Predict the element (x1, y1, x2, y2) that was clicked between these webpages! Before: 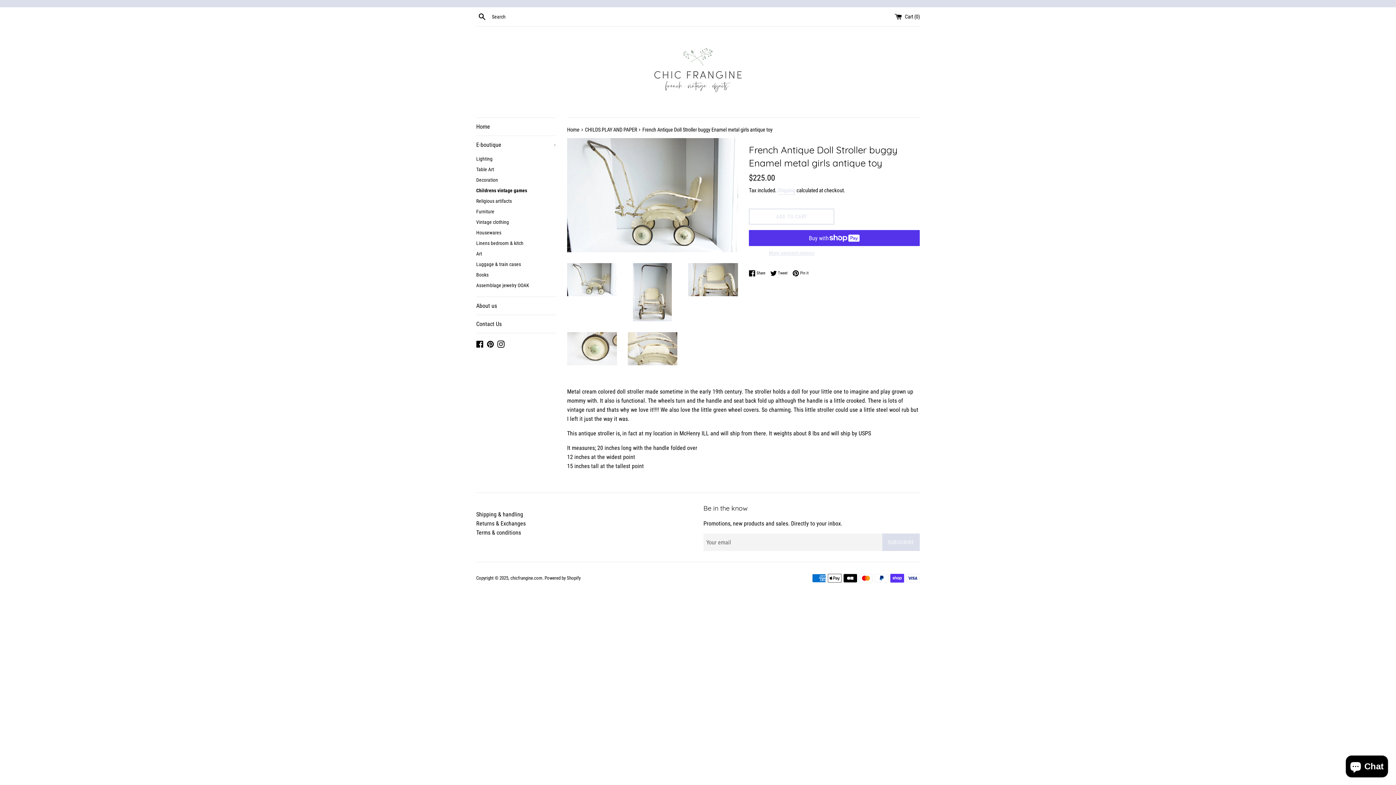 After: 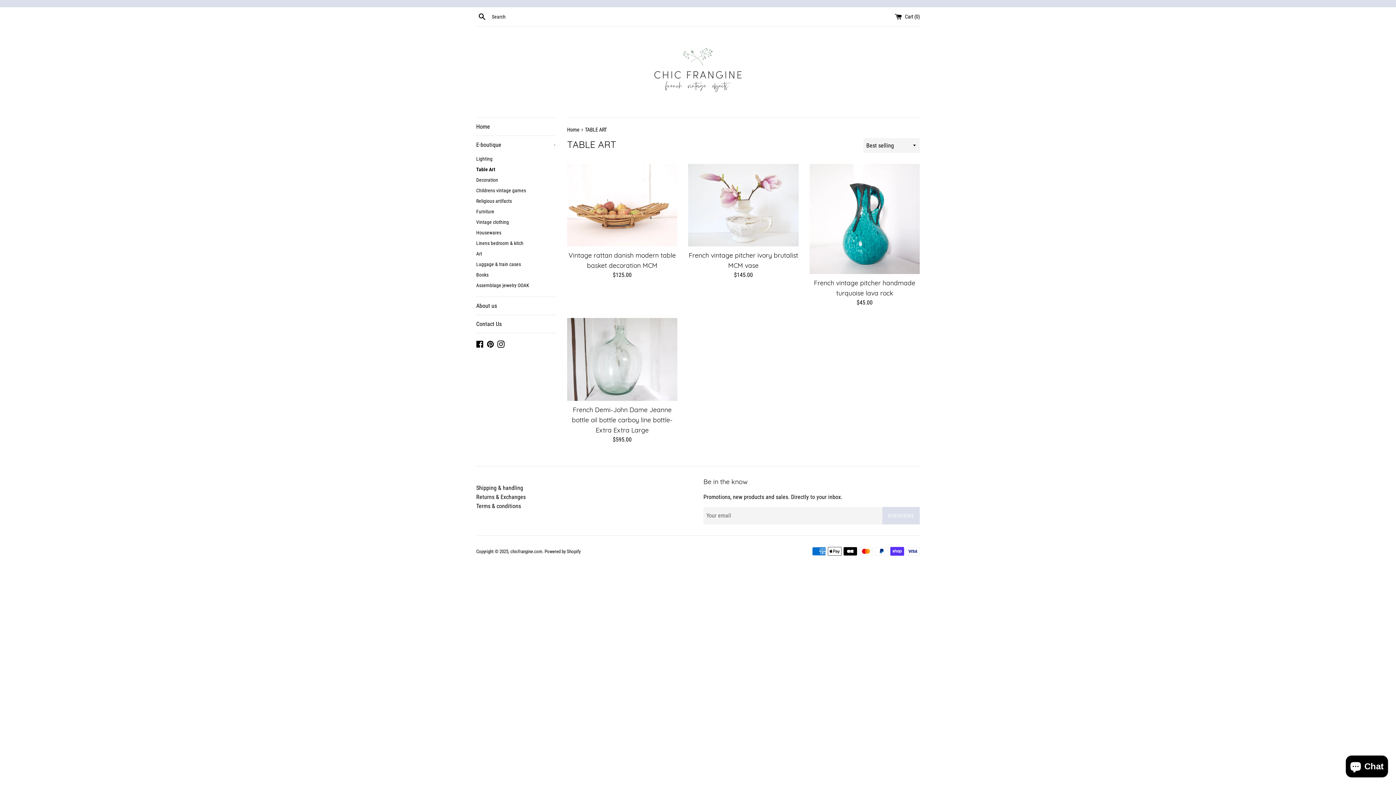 Action: label: Table Art bbox: (476, 164, 556, 174)